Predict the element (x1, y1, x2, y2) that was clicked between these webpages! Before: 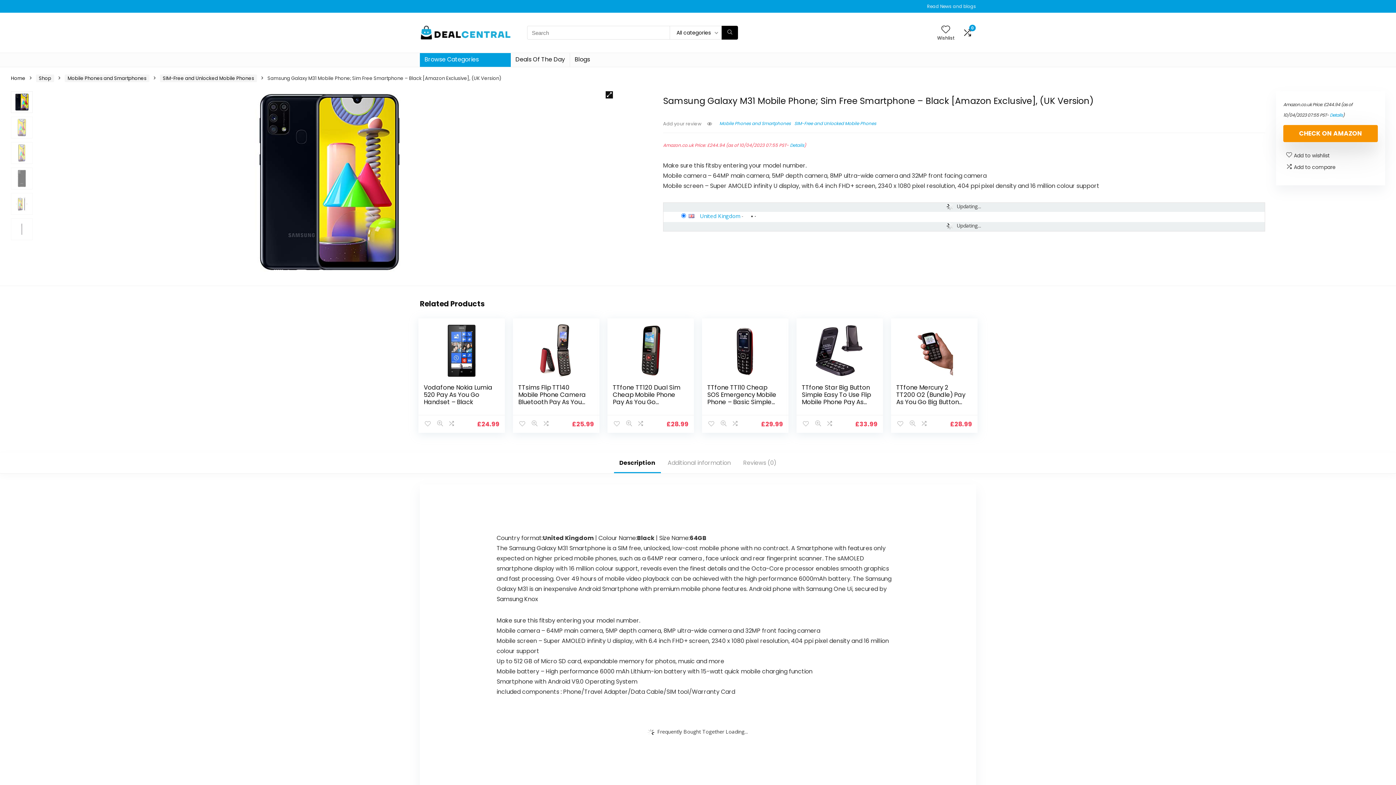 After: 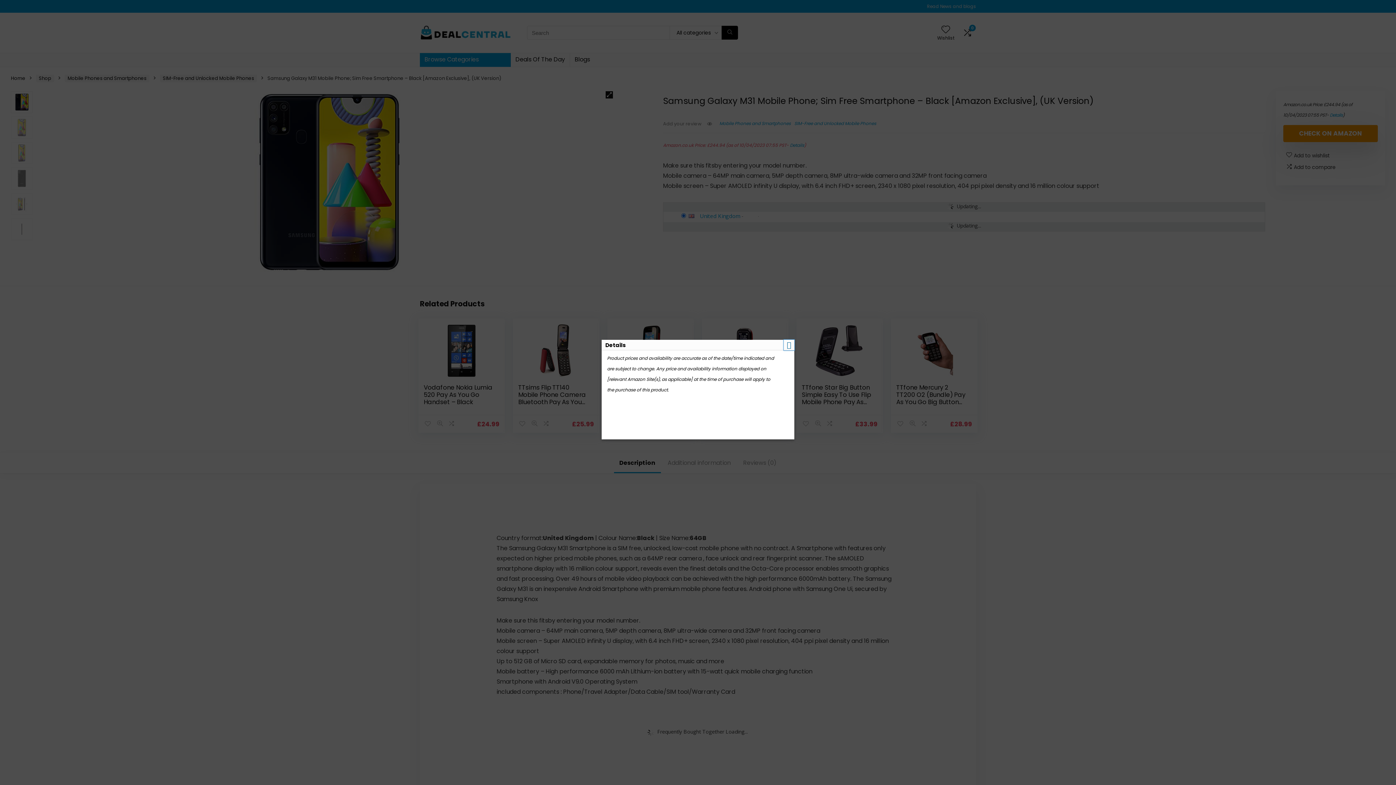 Action: bbox: (790, 142, 804, 148) label: Details